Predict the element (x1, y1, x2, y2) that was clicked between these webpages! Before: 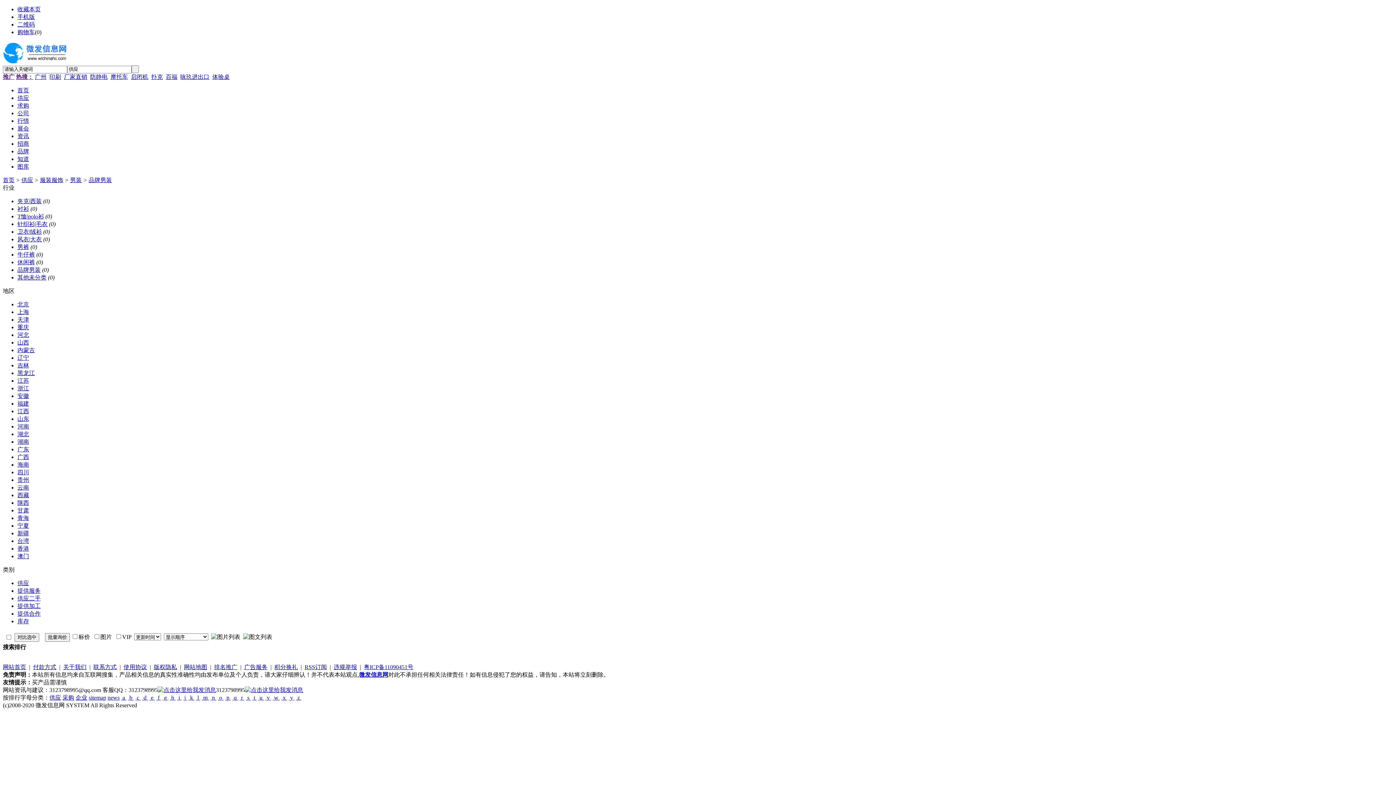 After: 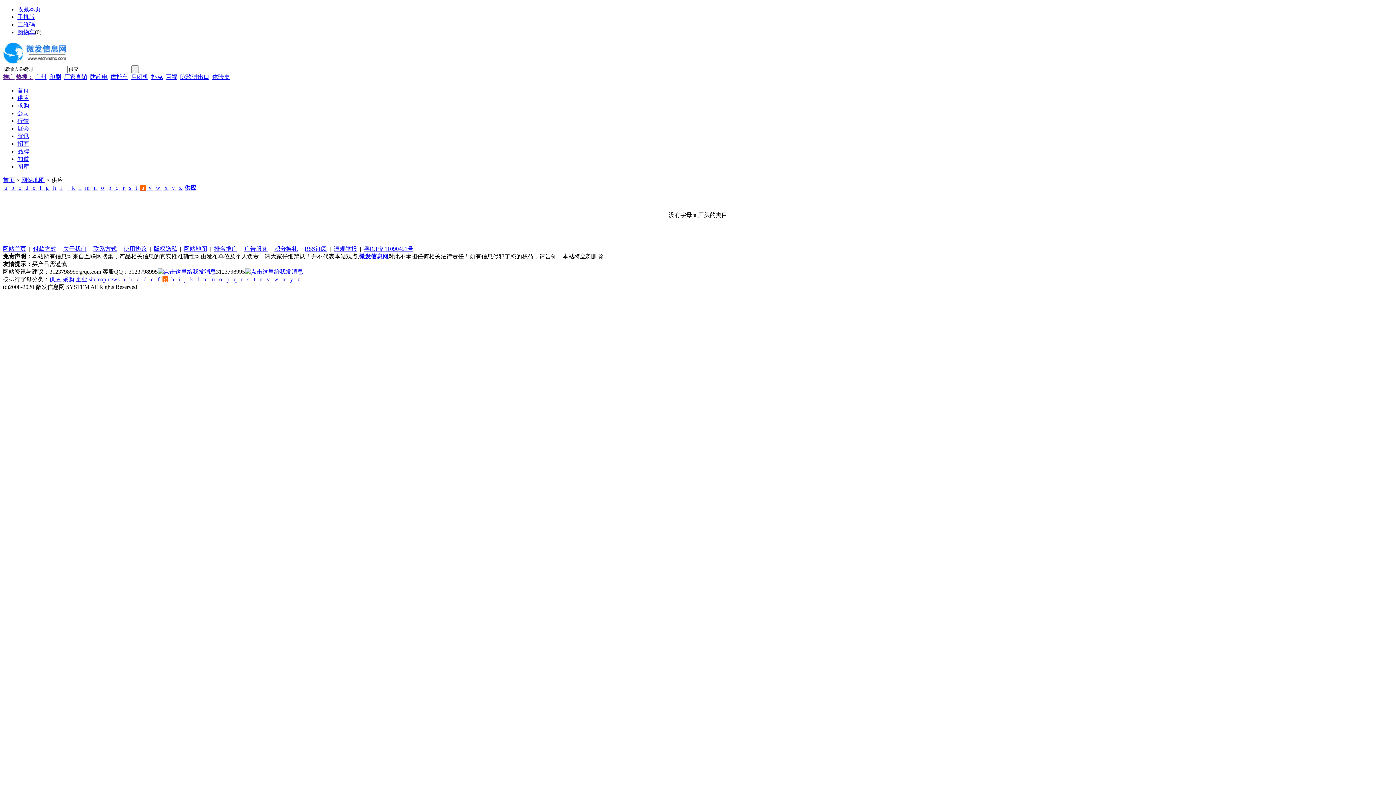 Action: label:  u  bbox: (258, 694, 264, 700)